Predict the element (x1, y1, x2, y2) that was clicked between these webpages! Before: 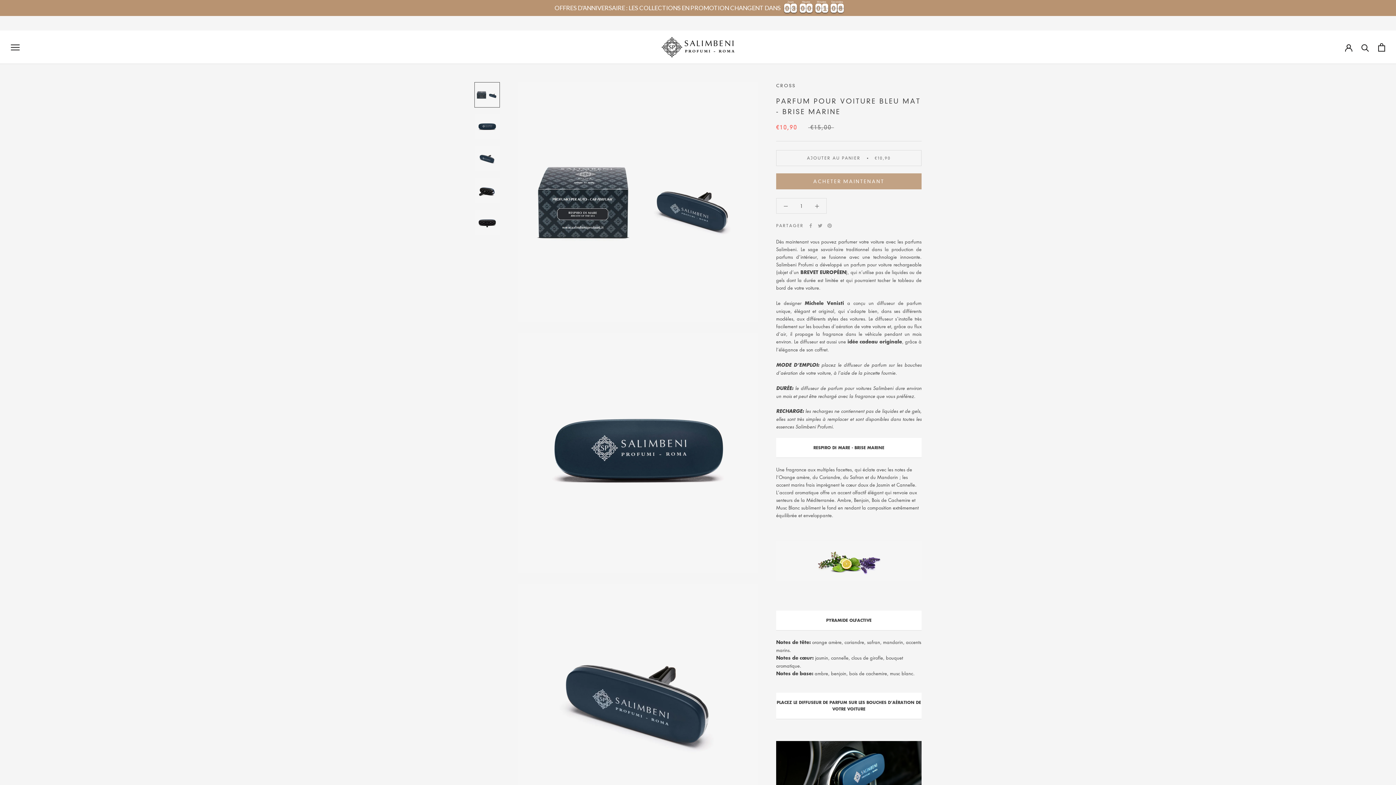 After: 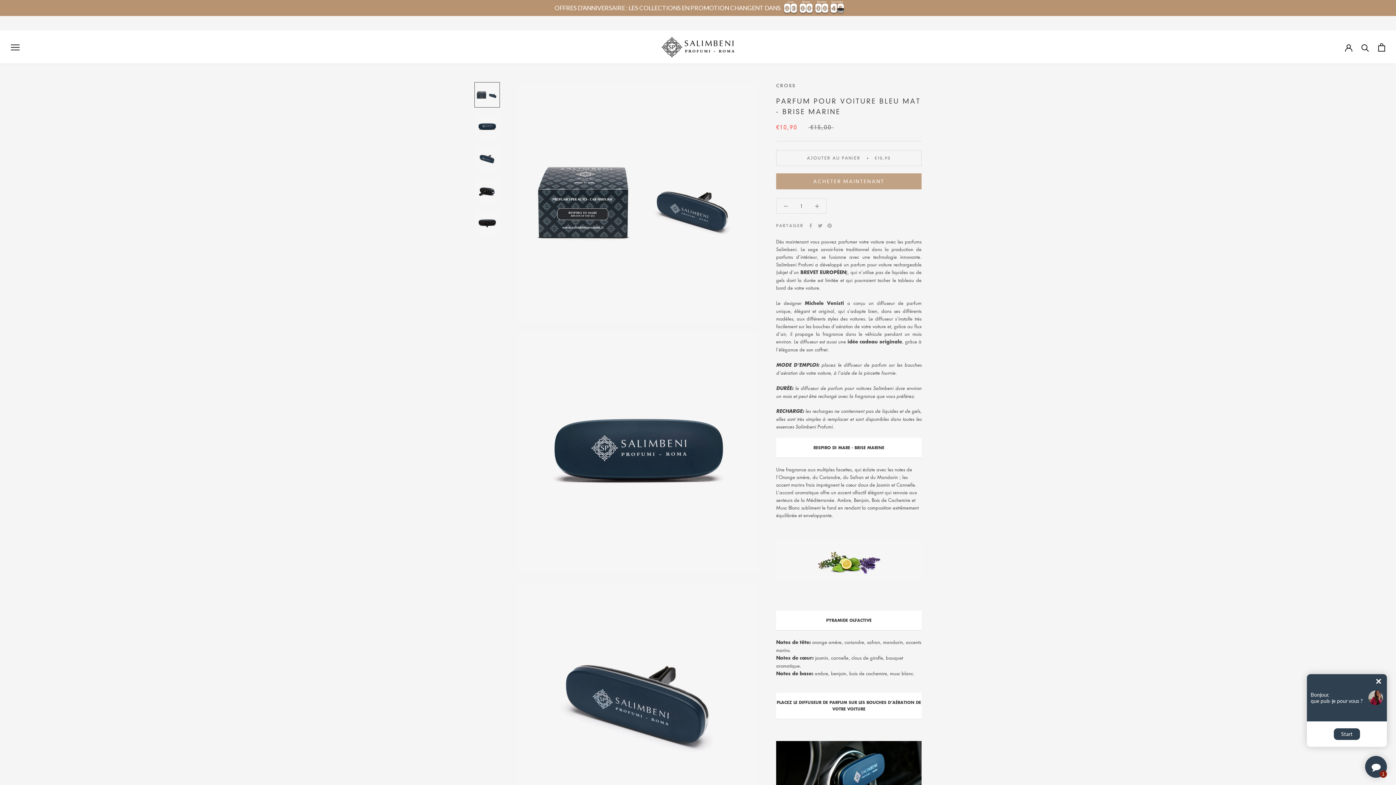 Action: label: Pinterest bbox: (827, 223, 831, 228)